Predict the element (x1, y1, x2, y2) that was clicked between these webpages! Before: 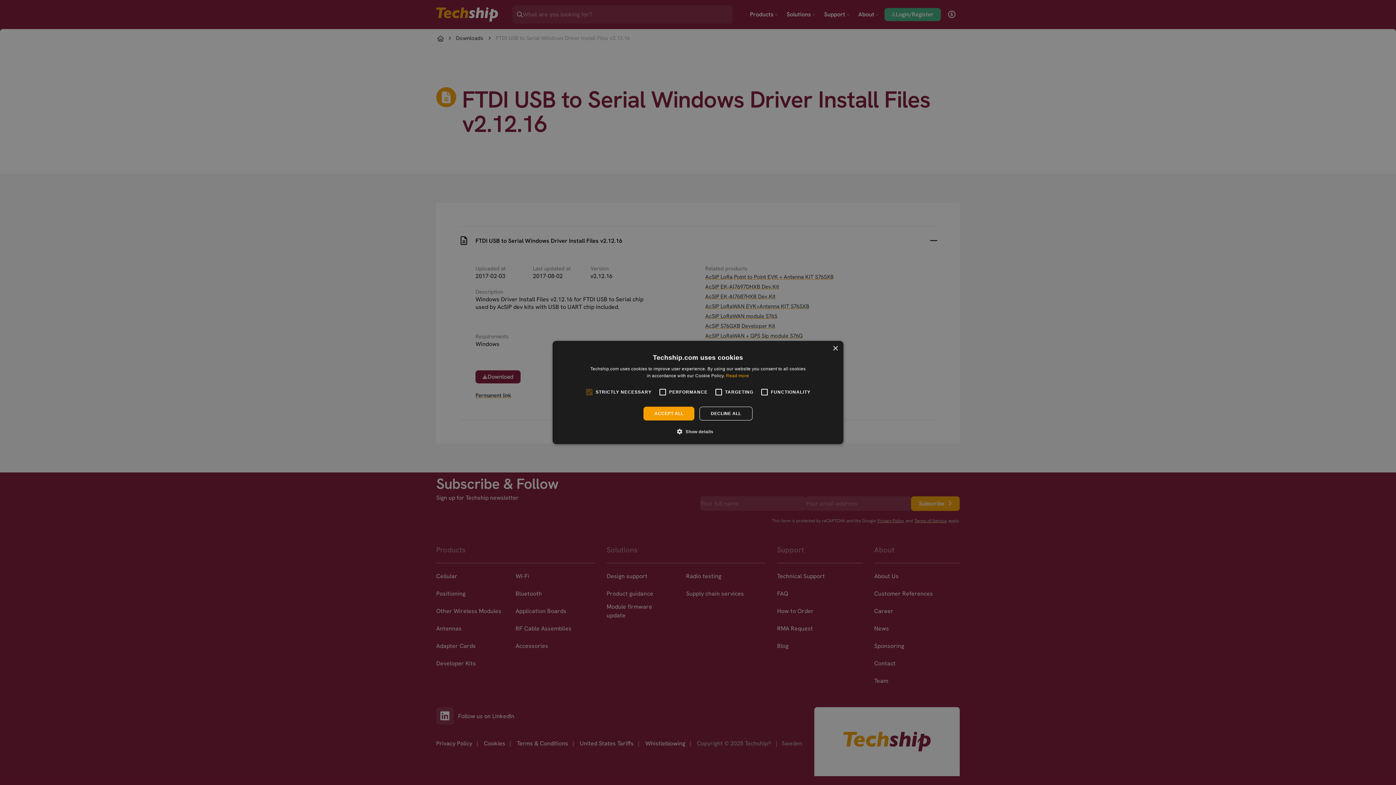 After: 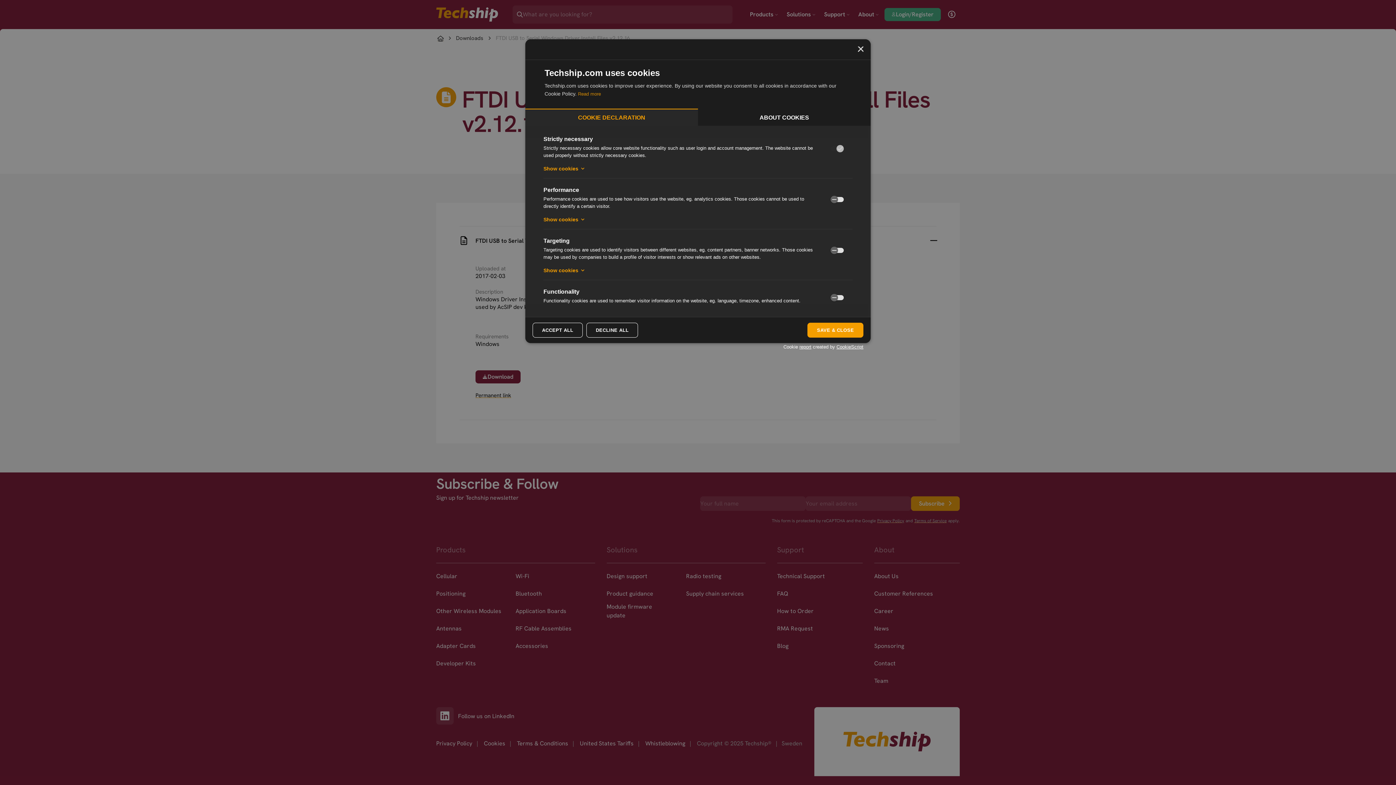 Action: label:  Show details bbox: (682, 428, 713, 435)